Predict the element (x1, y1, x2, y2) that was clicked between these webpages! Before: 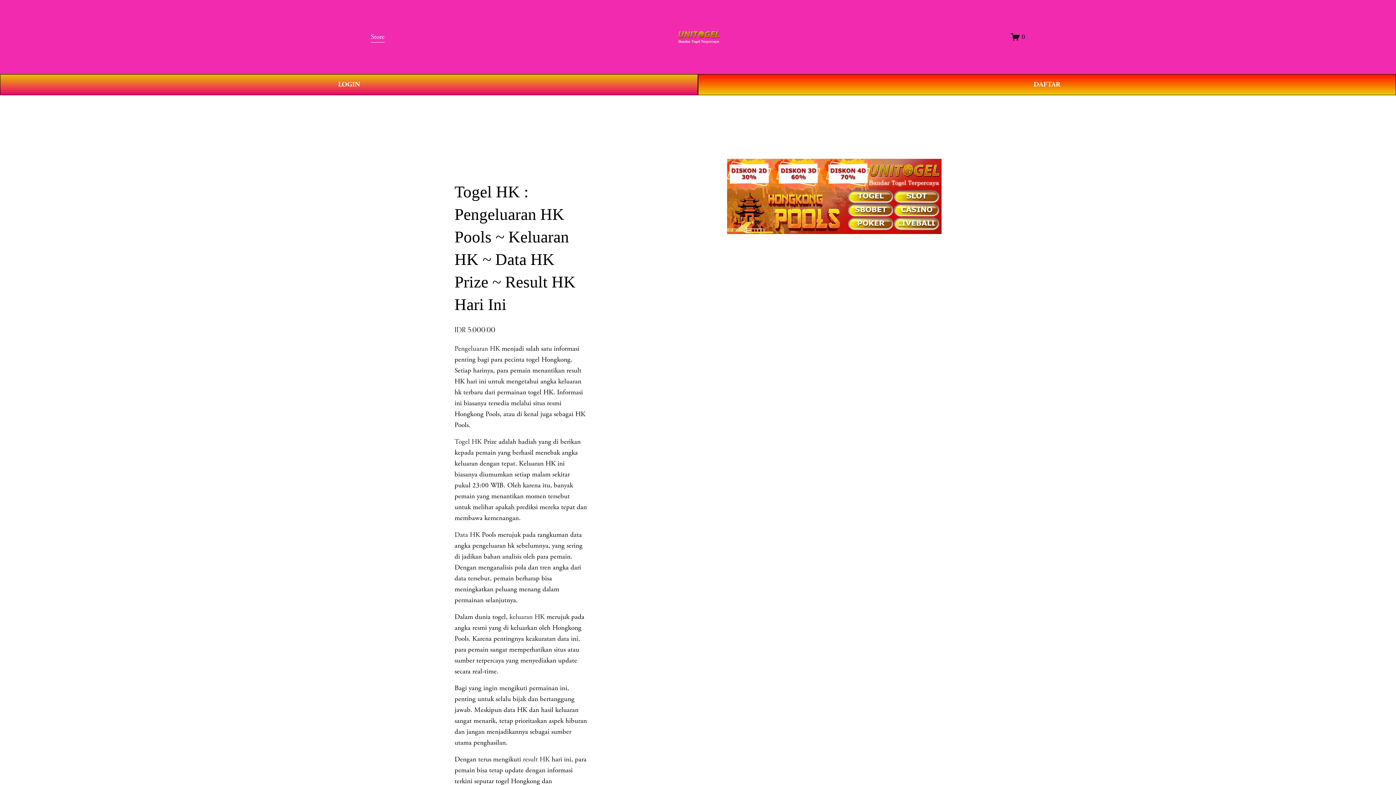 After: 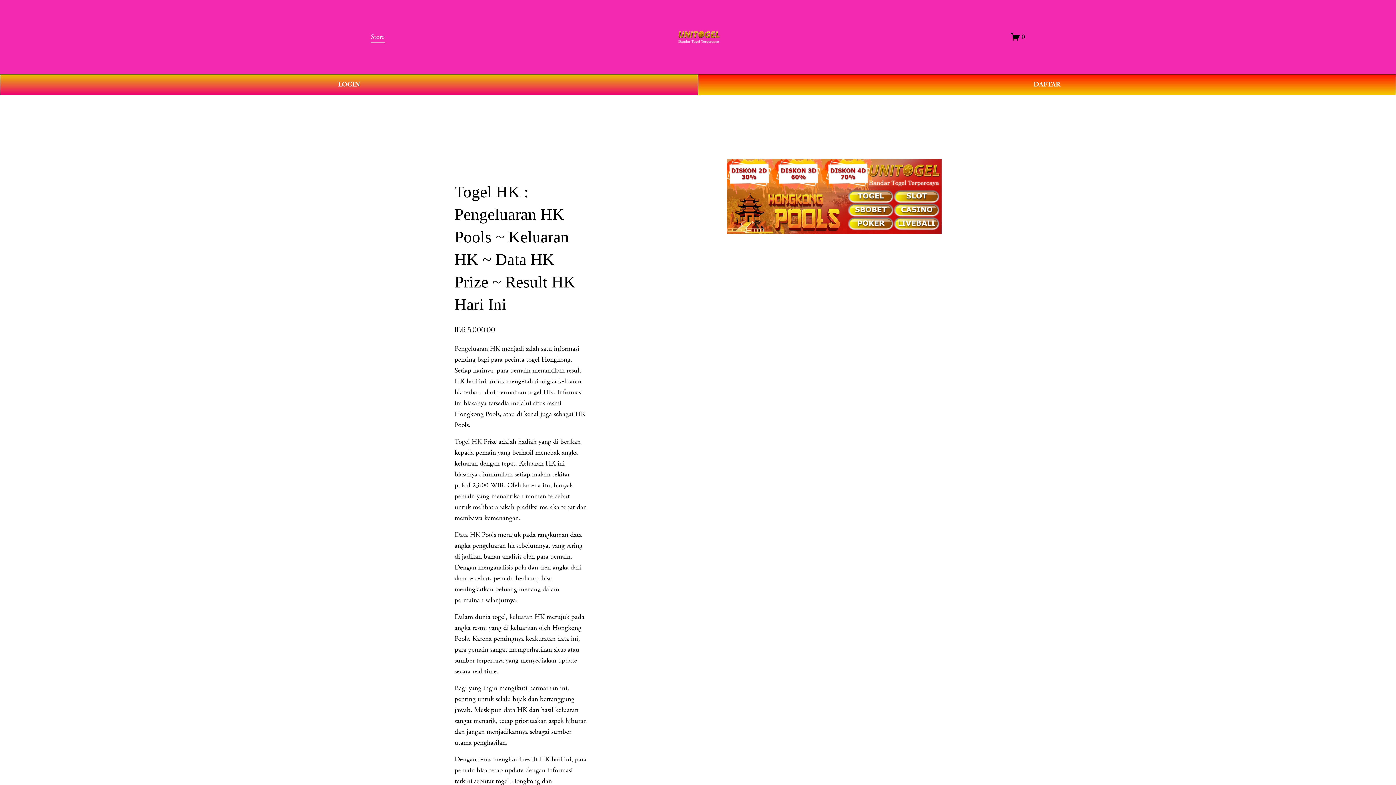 Action: bbox: (454, 437, 481, 446) label: Togel HK